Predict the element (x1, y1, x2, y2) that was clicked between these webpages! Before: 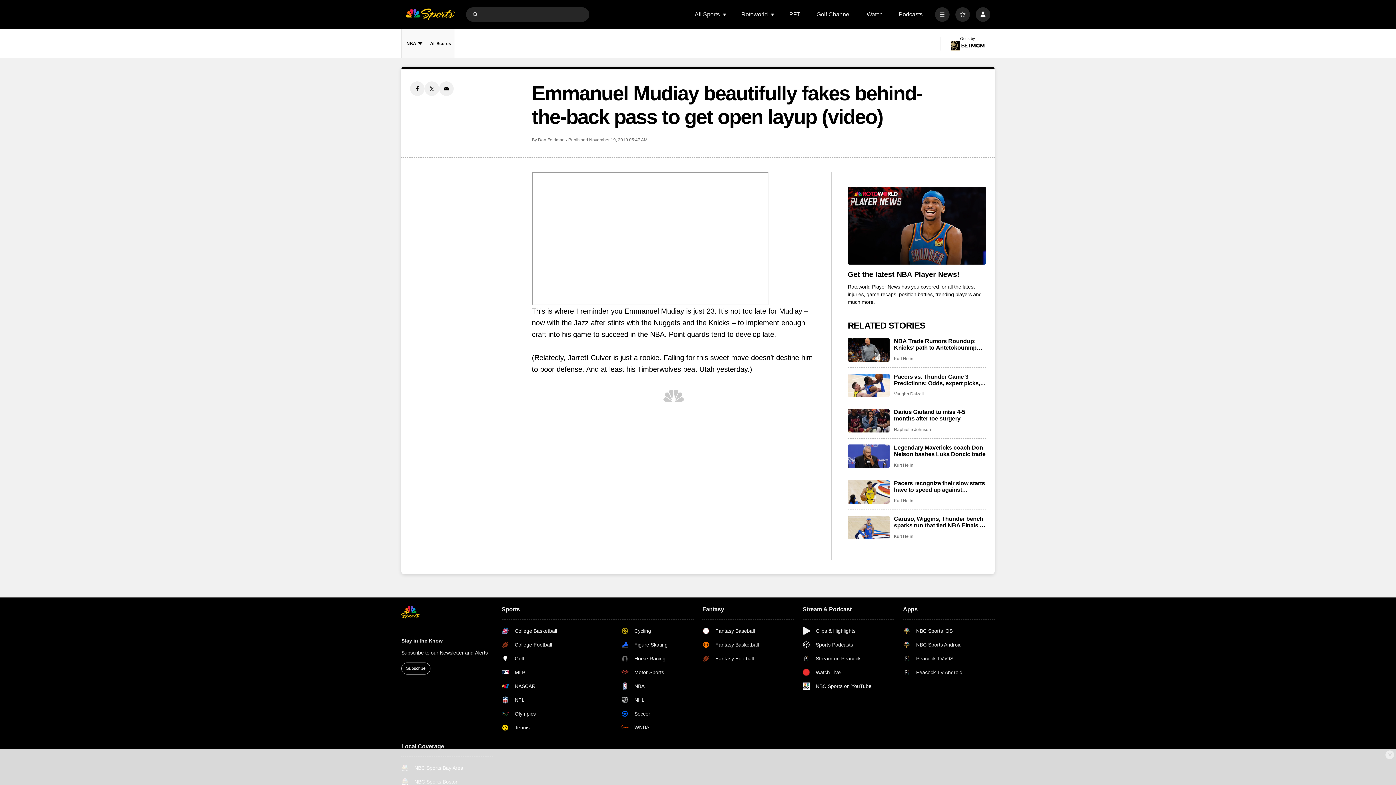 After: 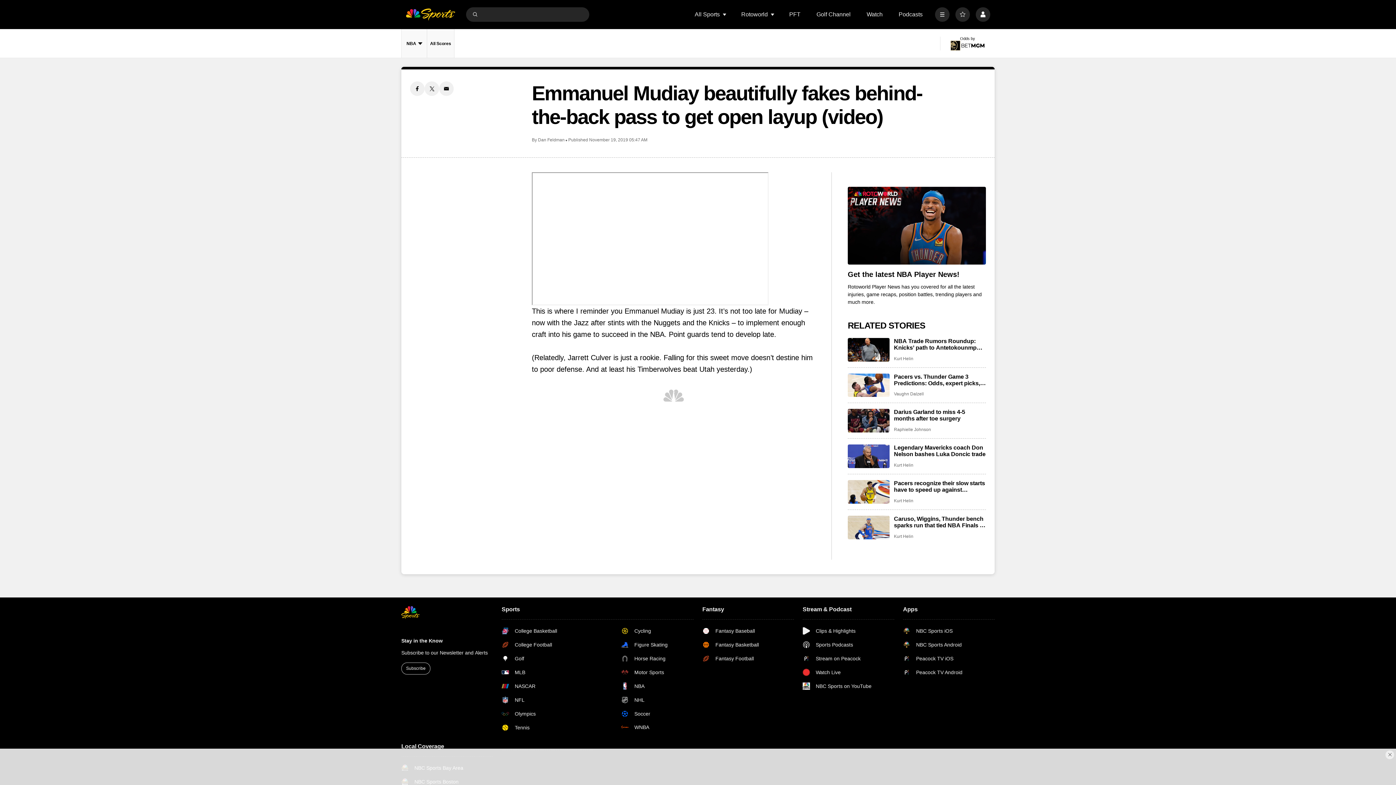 Action: label: <b>Get the latest NBA Player News!</b> bbox: (848, 186, 986, 264)